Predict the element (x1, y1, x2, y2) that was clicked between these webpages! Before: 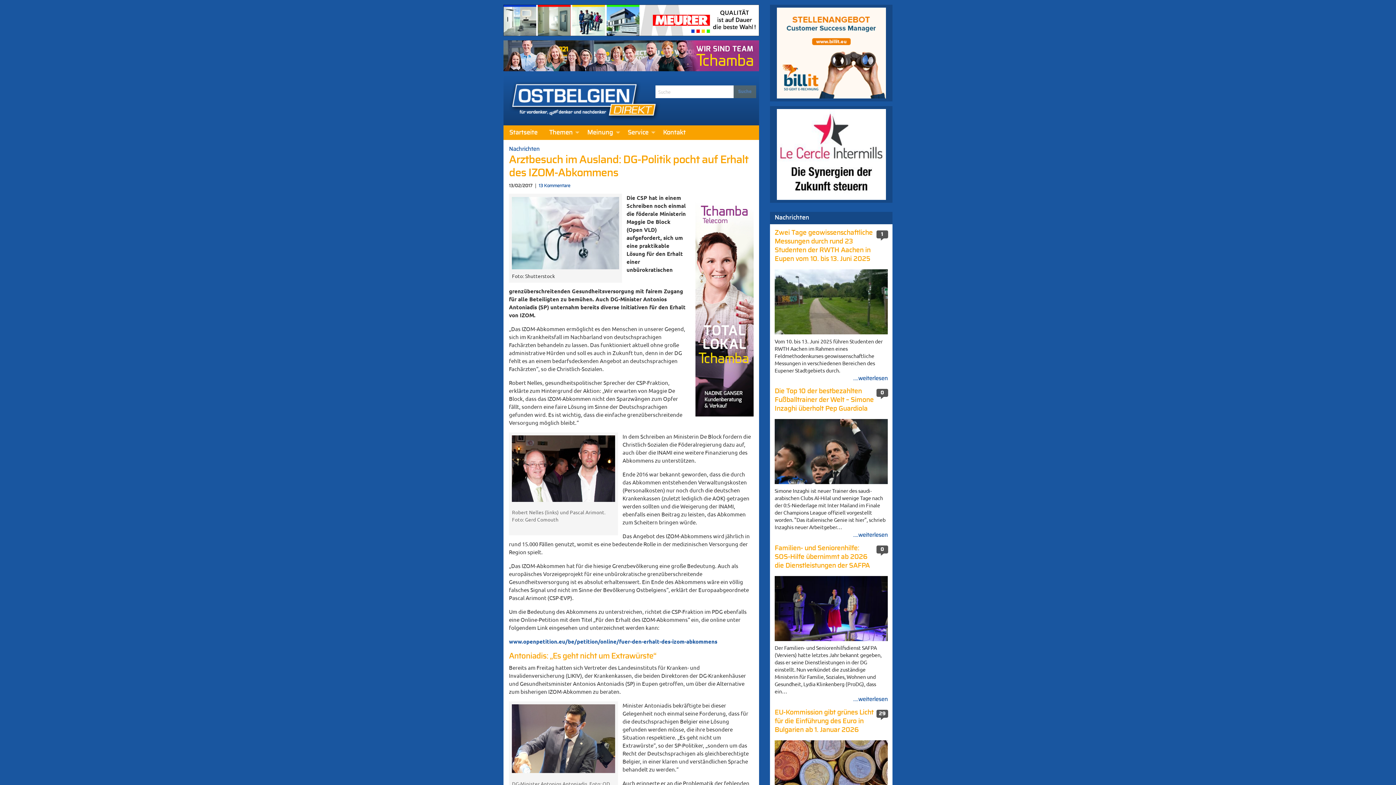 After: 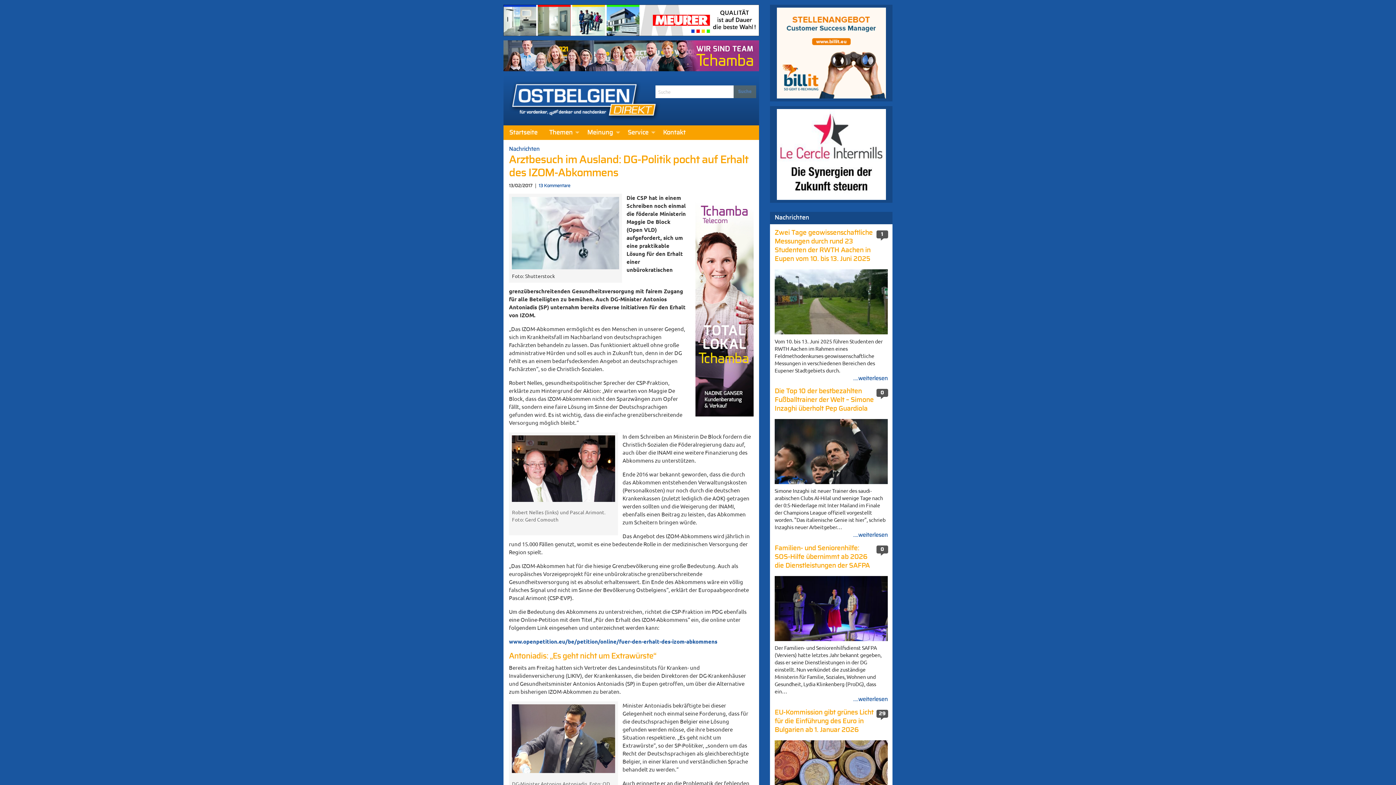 Action: bbox: (503, 51, 759, 58)